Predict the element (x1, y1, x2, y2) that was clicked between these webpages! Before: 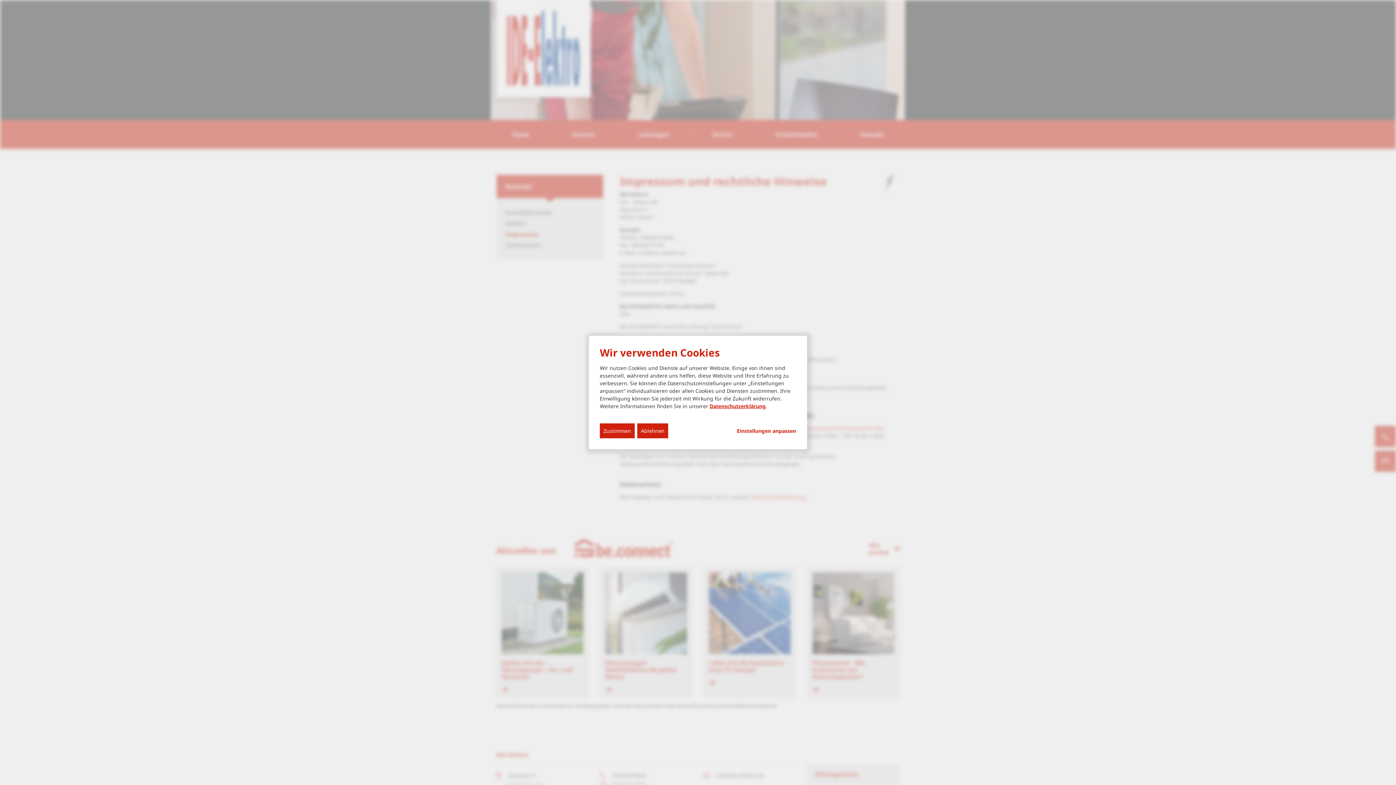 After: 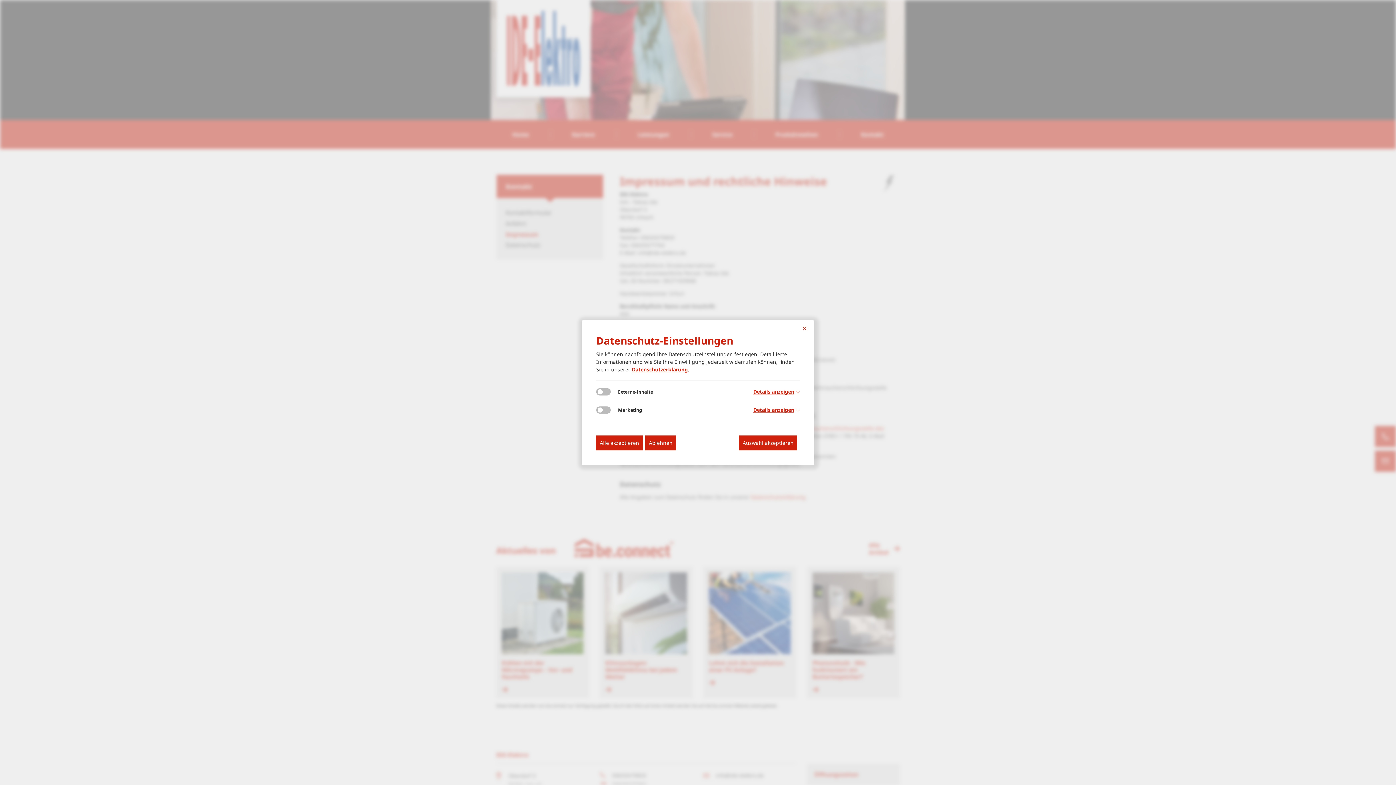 Action: bbox: (737, 427, 796, 434) label: Einstellungen anpassen...